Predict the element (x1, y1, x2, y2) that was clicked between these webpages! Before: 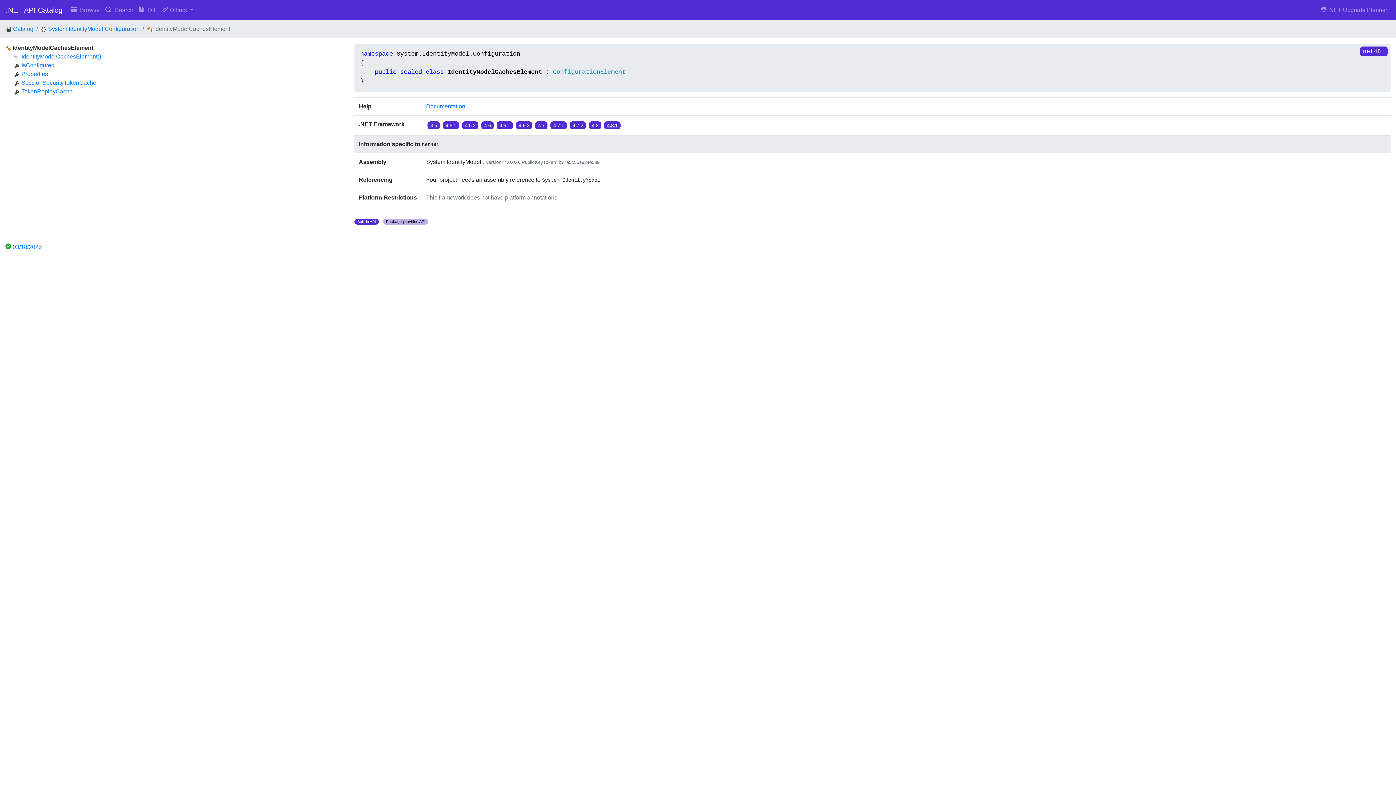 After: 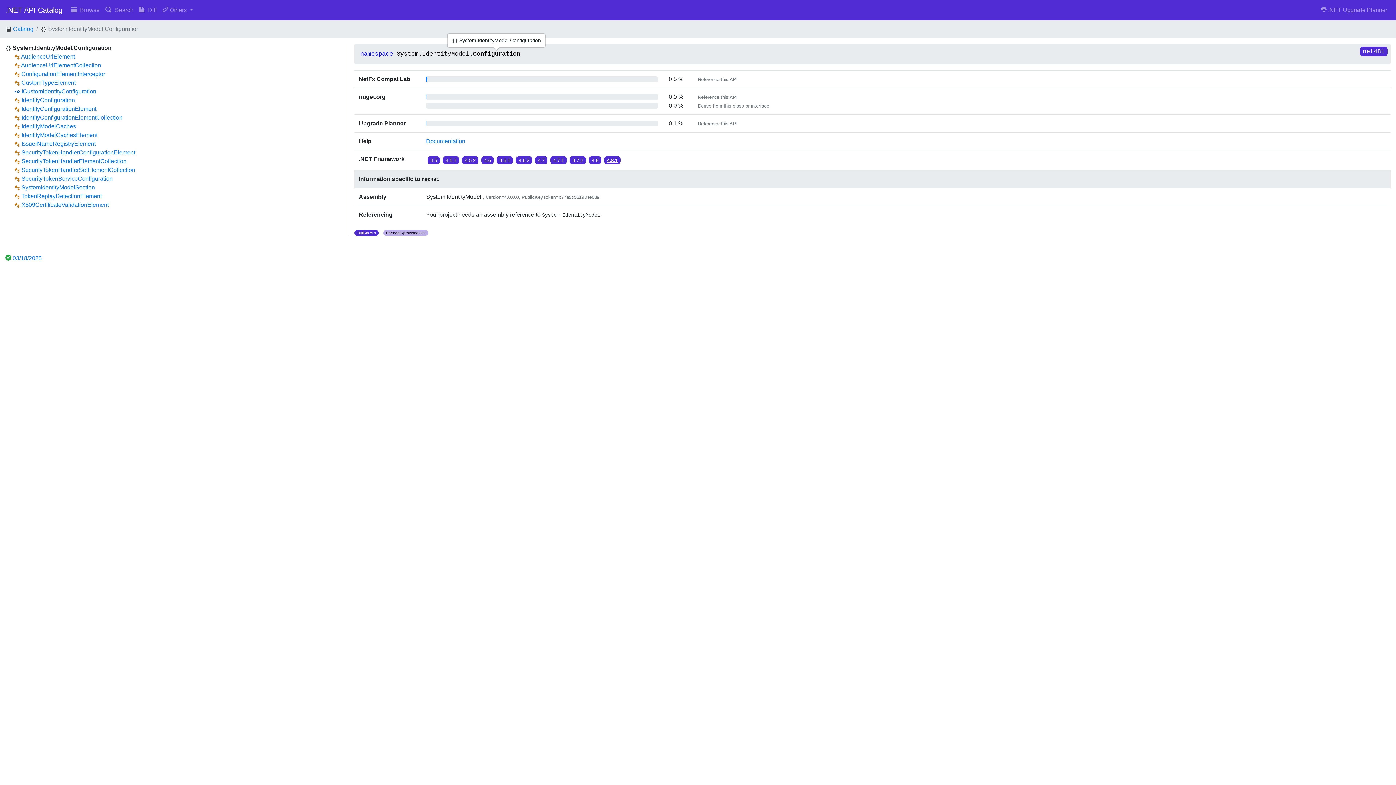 Action: bbox: (473, 50, 520, 57) label: Configuration